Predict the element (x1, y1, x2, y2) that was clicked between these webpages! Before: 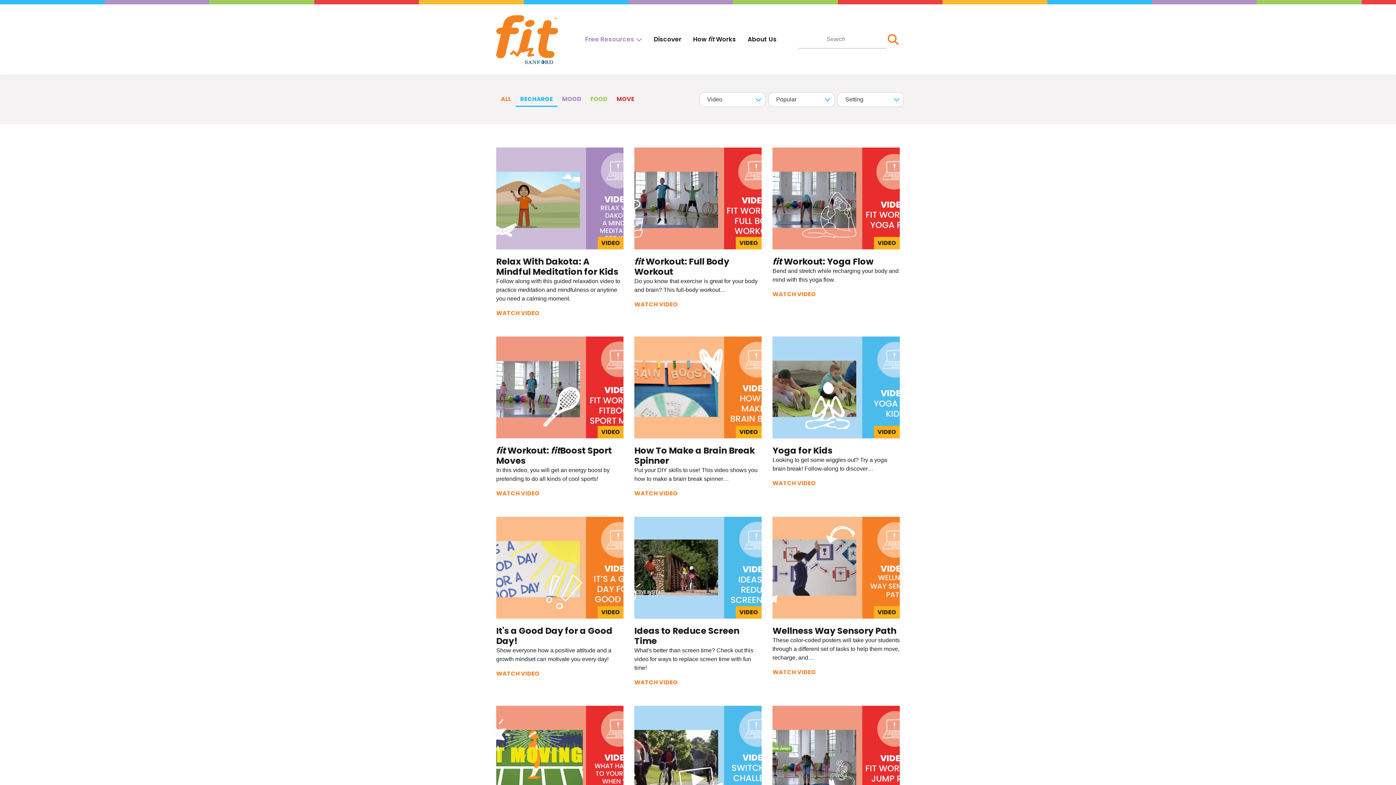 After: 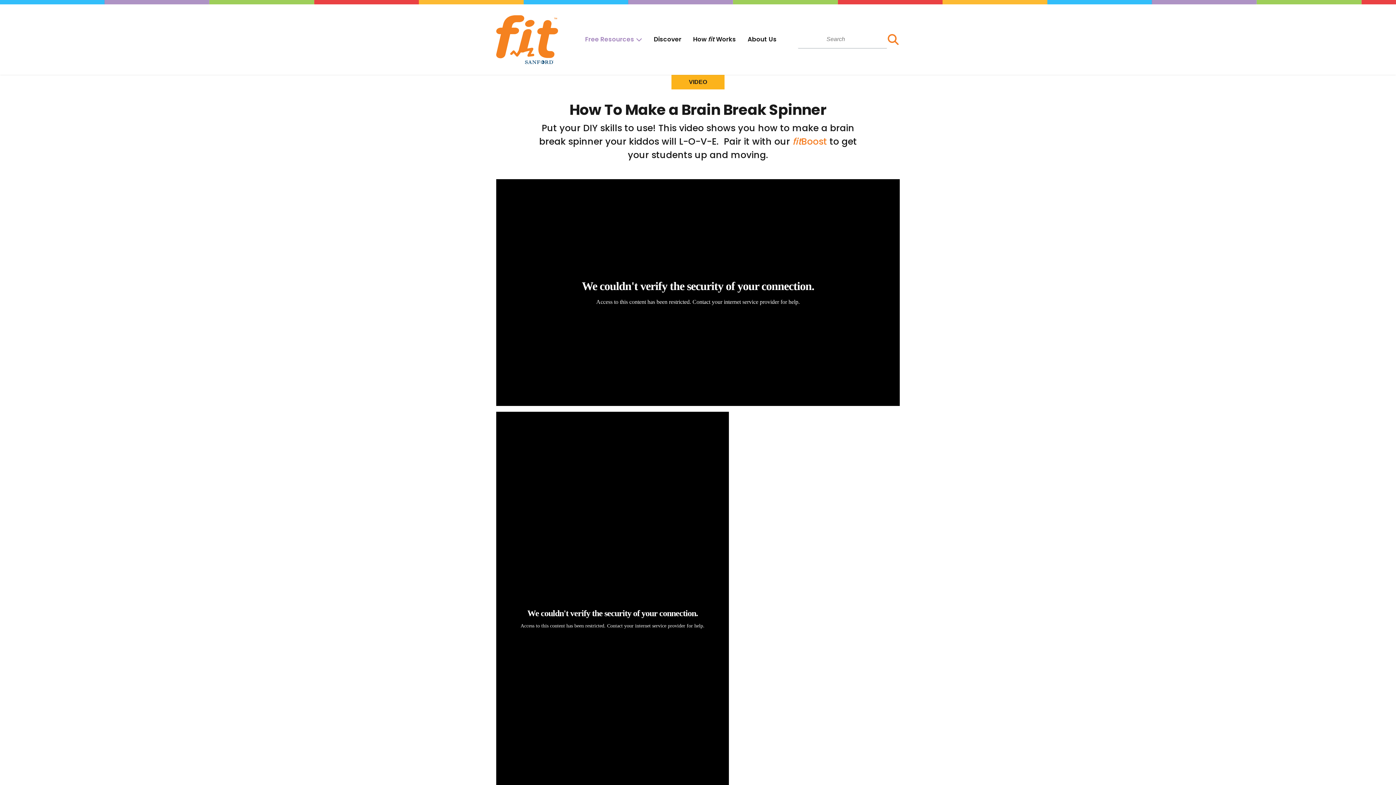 Action: label: VIDEO bbox: (634, 336, 761, 438)